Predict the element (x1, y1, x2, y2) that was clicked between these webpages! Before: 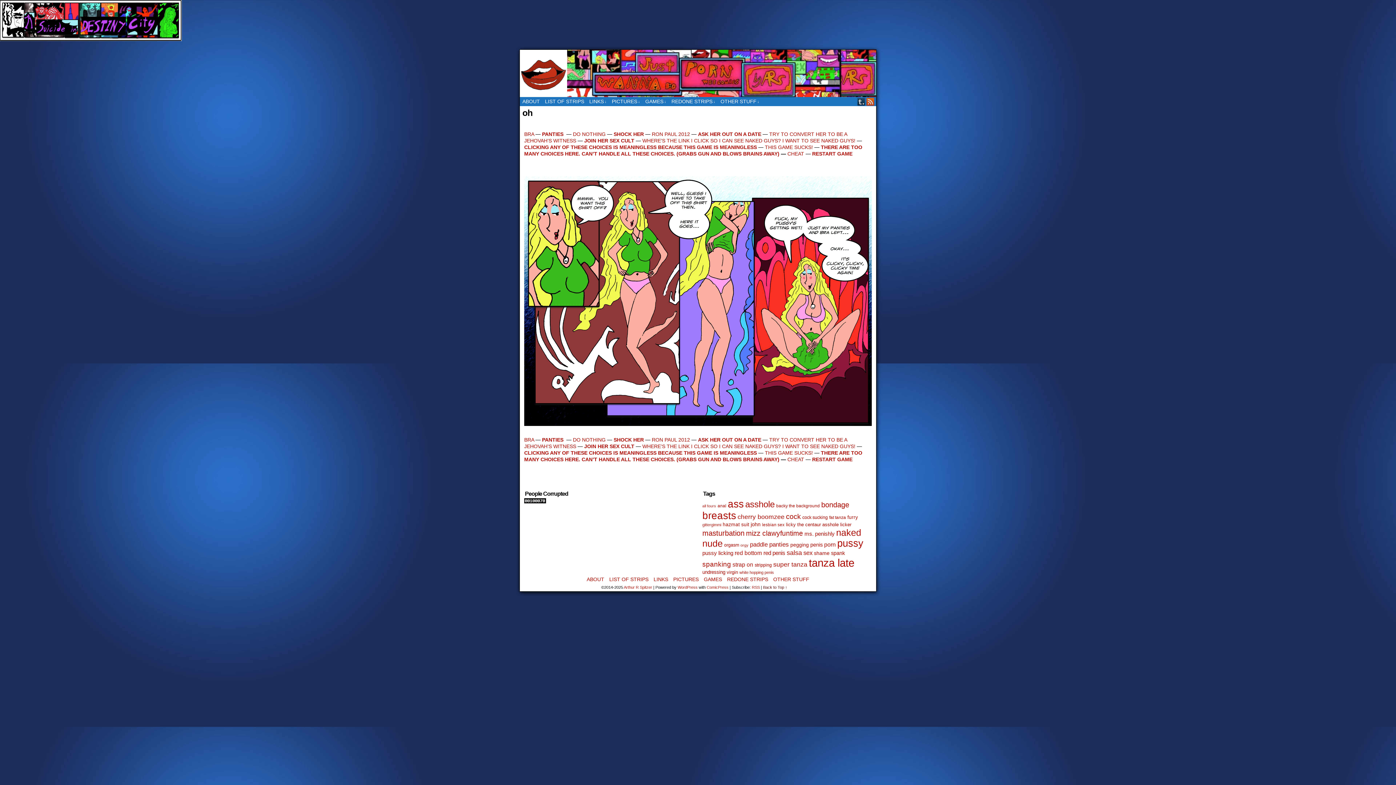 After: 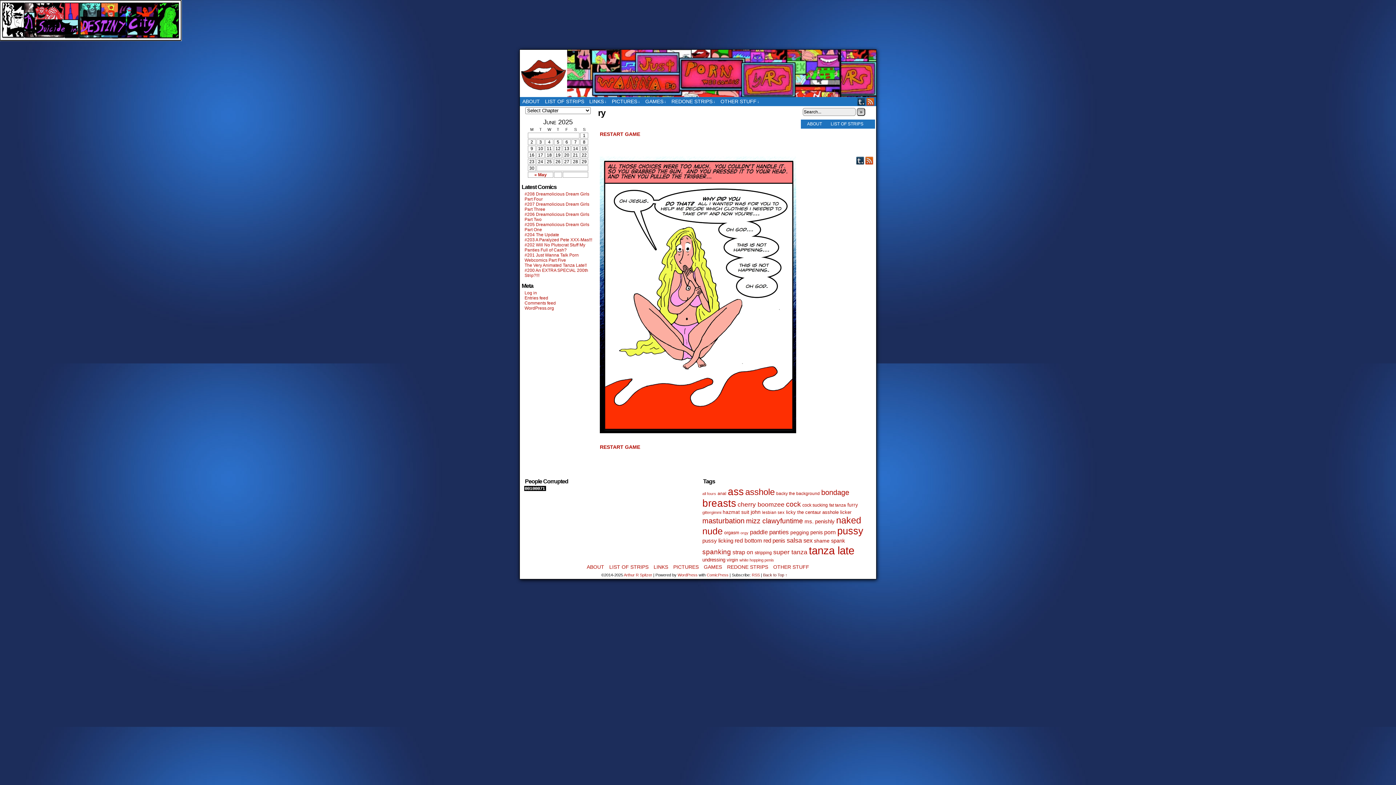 Action: label:  THERE ARE TOO MANY CHOICES HERE. CAN’T HANDLE ALL THESE CHOICES. (GRABS GUN AND BLOWS BRAINS AWAY) bbox: (524, 450, 862, 462)